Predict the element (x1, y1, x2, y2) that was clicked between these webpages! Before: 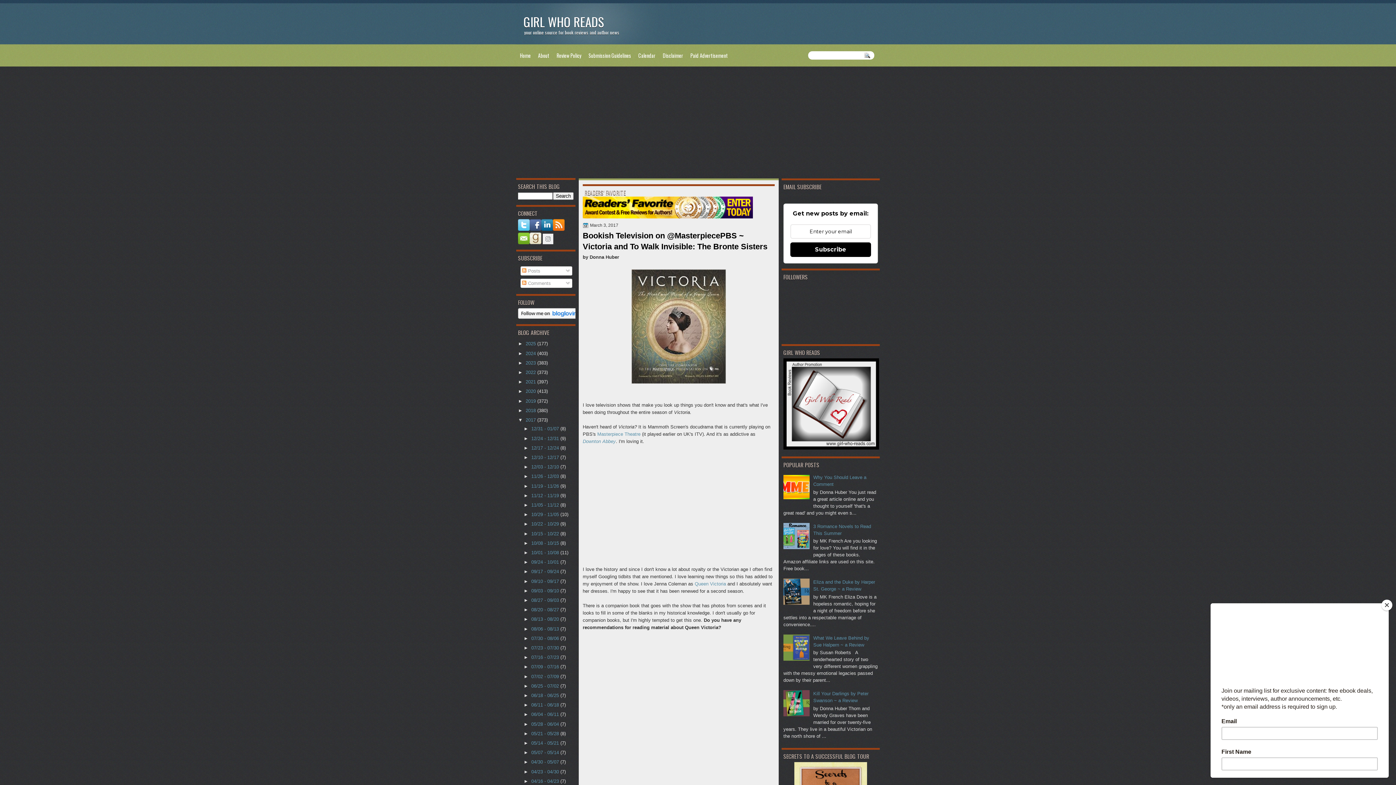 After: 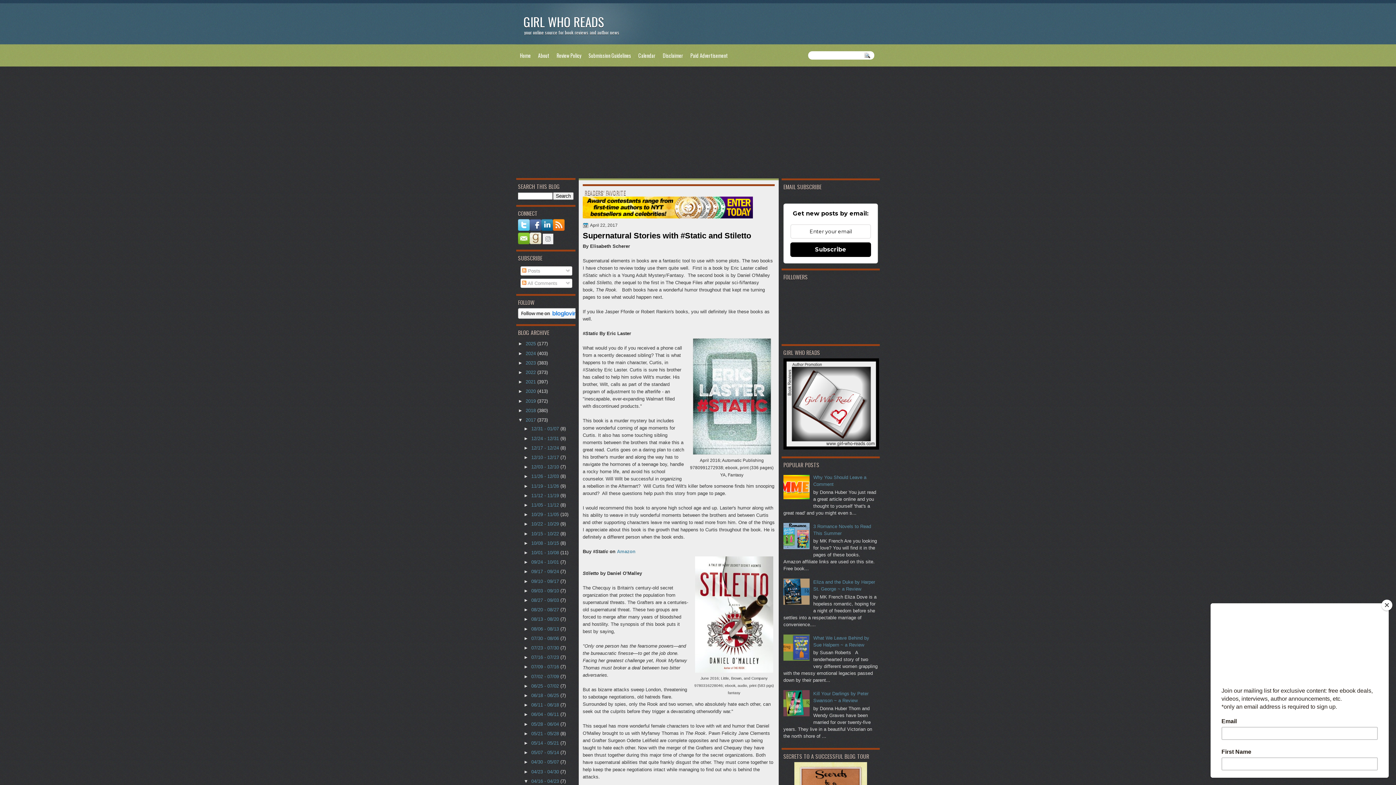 Action: bbox: (531, 778, 560, 784) label: 04/16 - 04/23 